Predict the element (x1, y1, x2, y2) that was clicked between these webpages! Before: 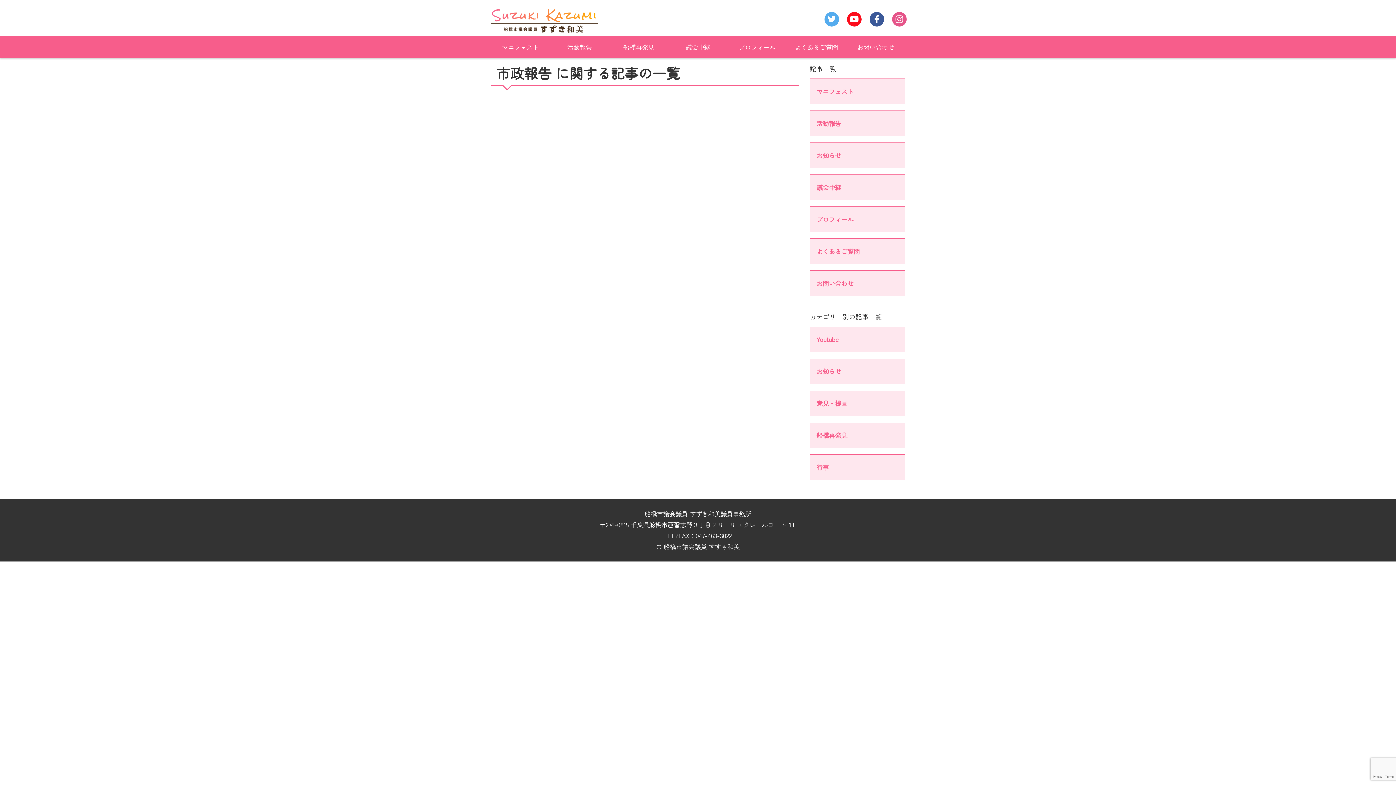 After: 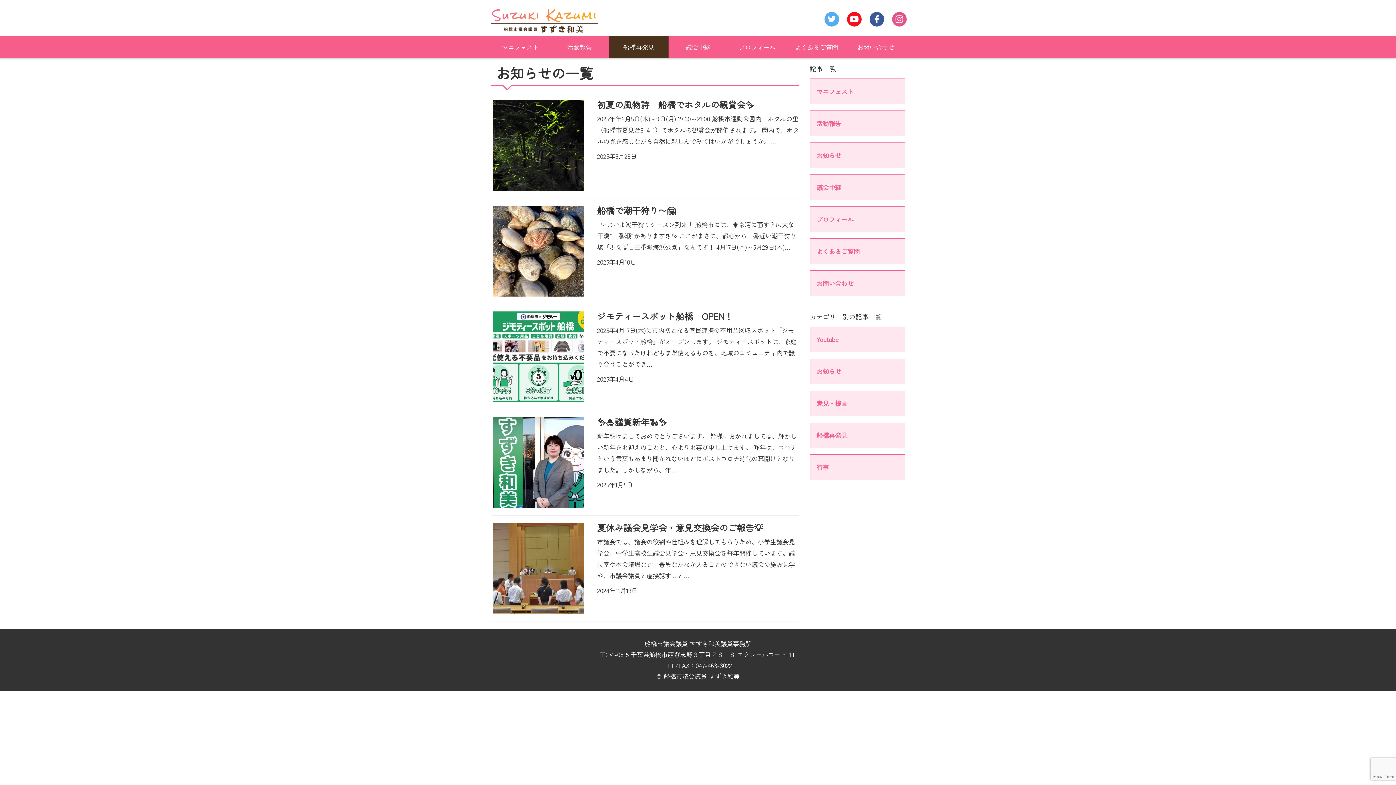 Action: bbox: (609, 36, 668, 58) label: 船橋再発見